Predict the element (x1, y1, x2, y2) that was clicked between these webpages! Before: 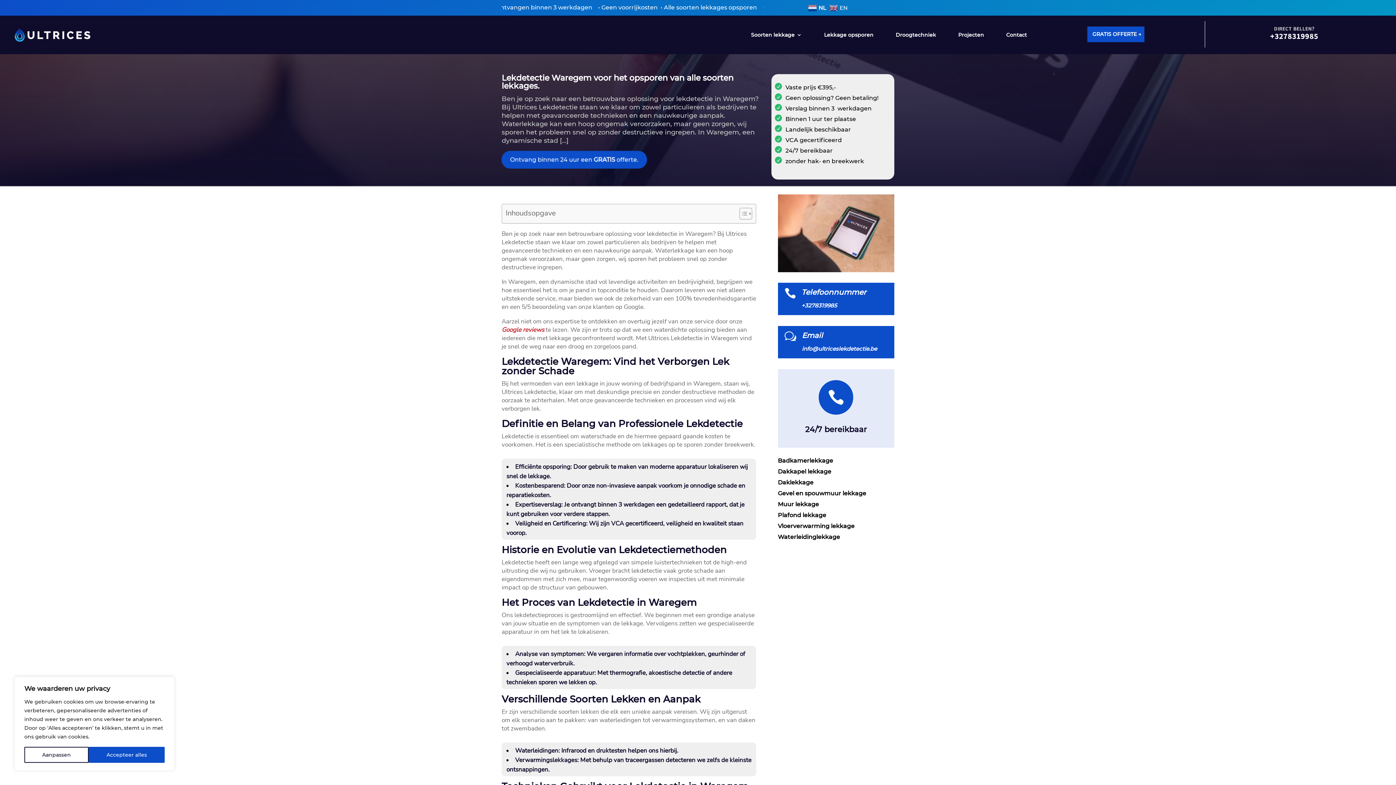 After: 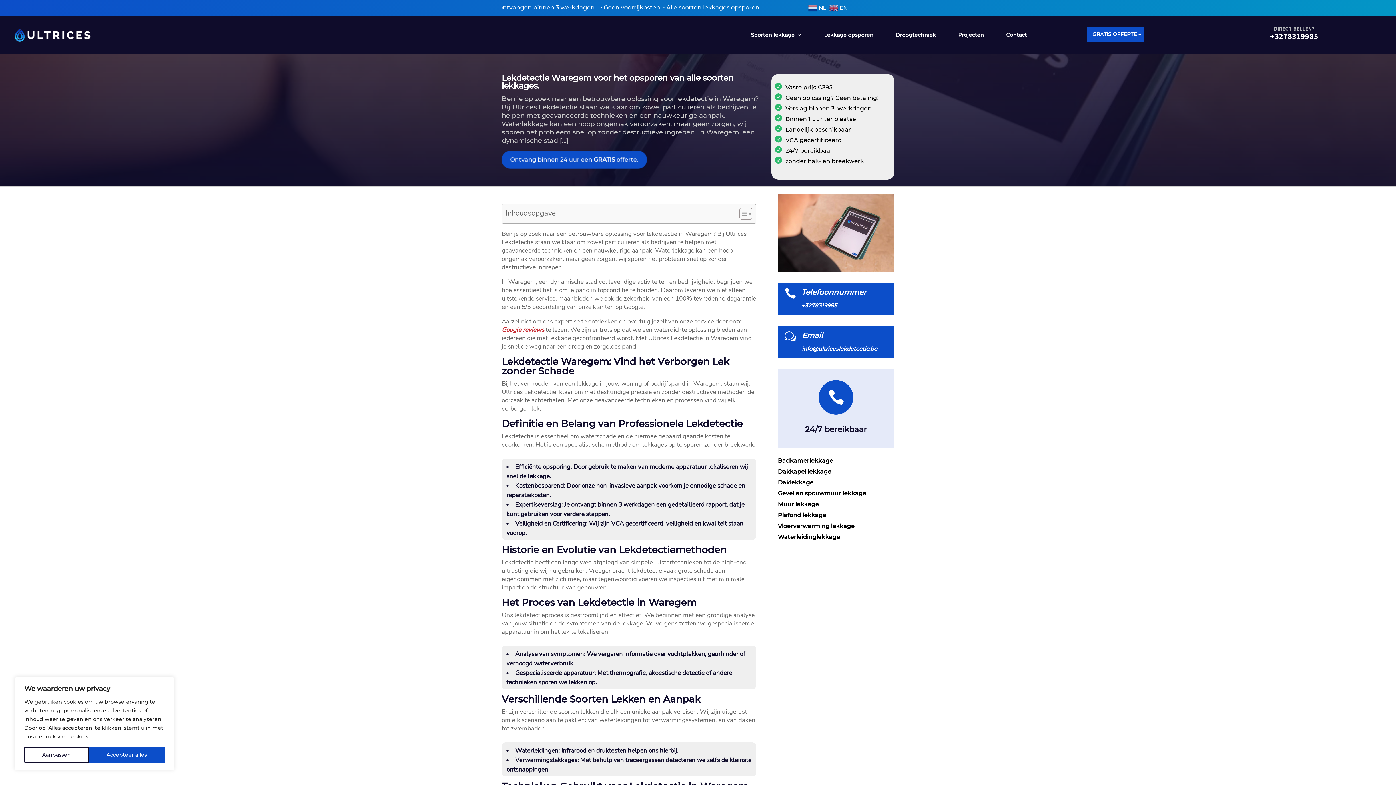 Action: label: Telefoonnummer bbox: (801, 288, 866, 296)